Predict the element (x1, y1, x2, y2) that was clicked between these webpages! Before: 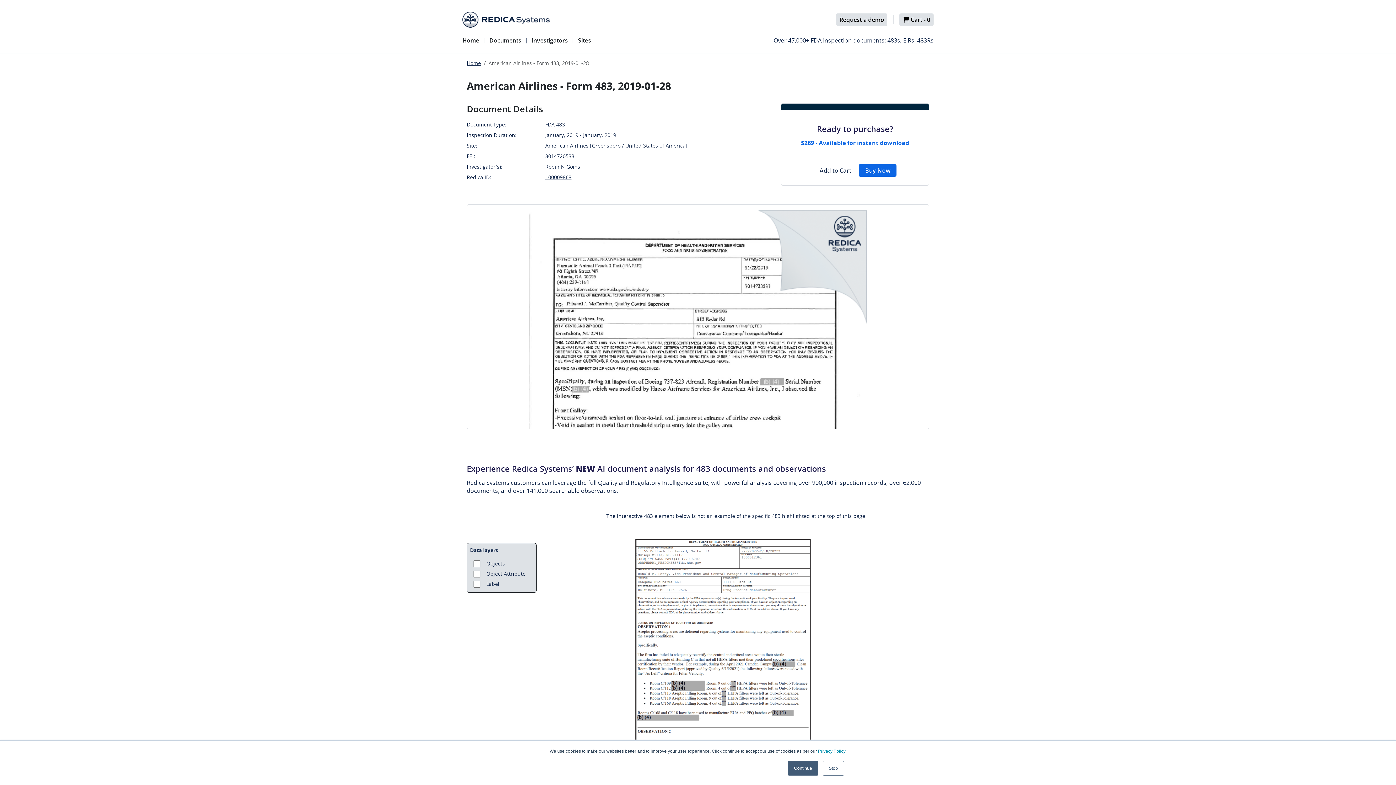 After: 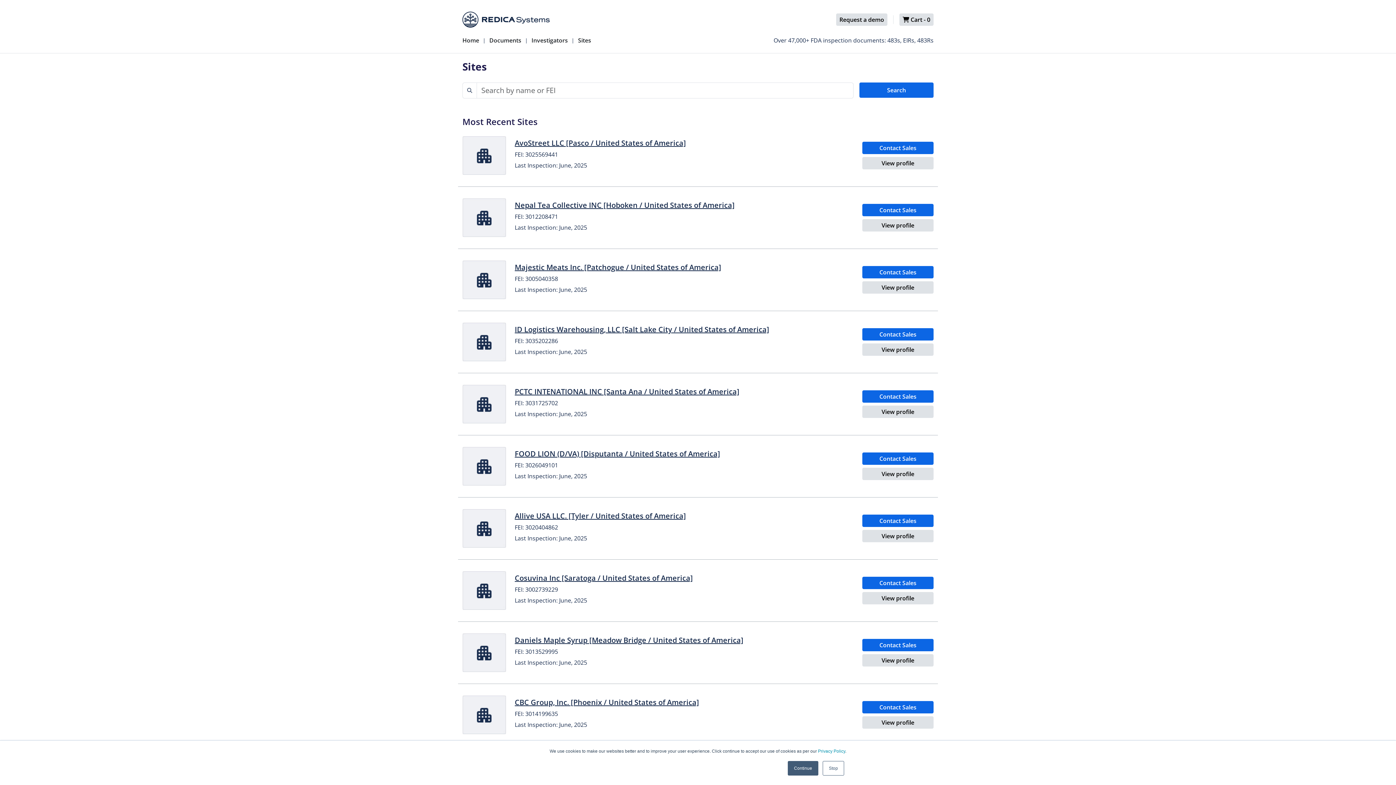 Action: bbox: (575, 36, 594, 50) label: Sites